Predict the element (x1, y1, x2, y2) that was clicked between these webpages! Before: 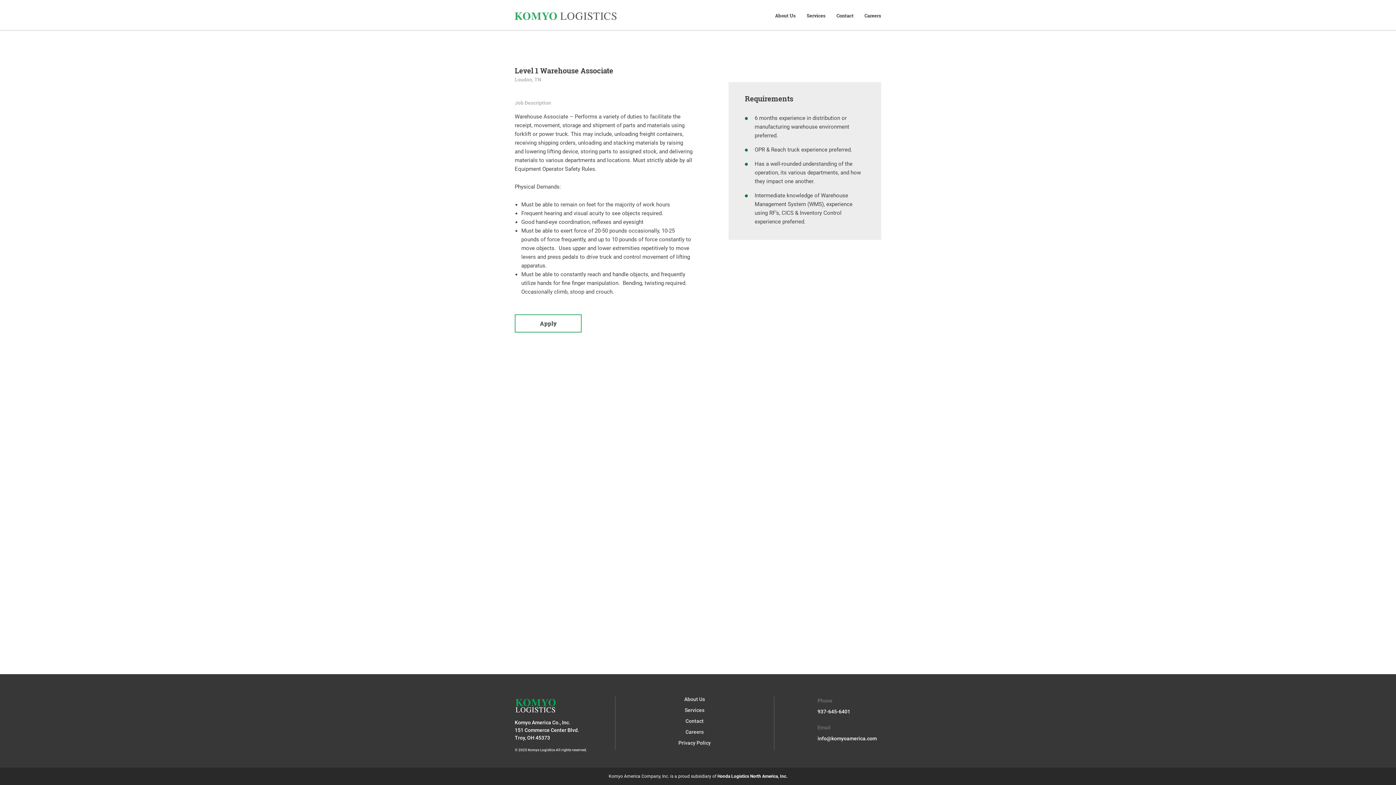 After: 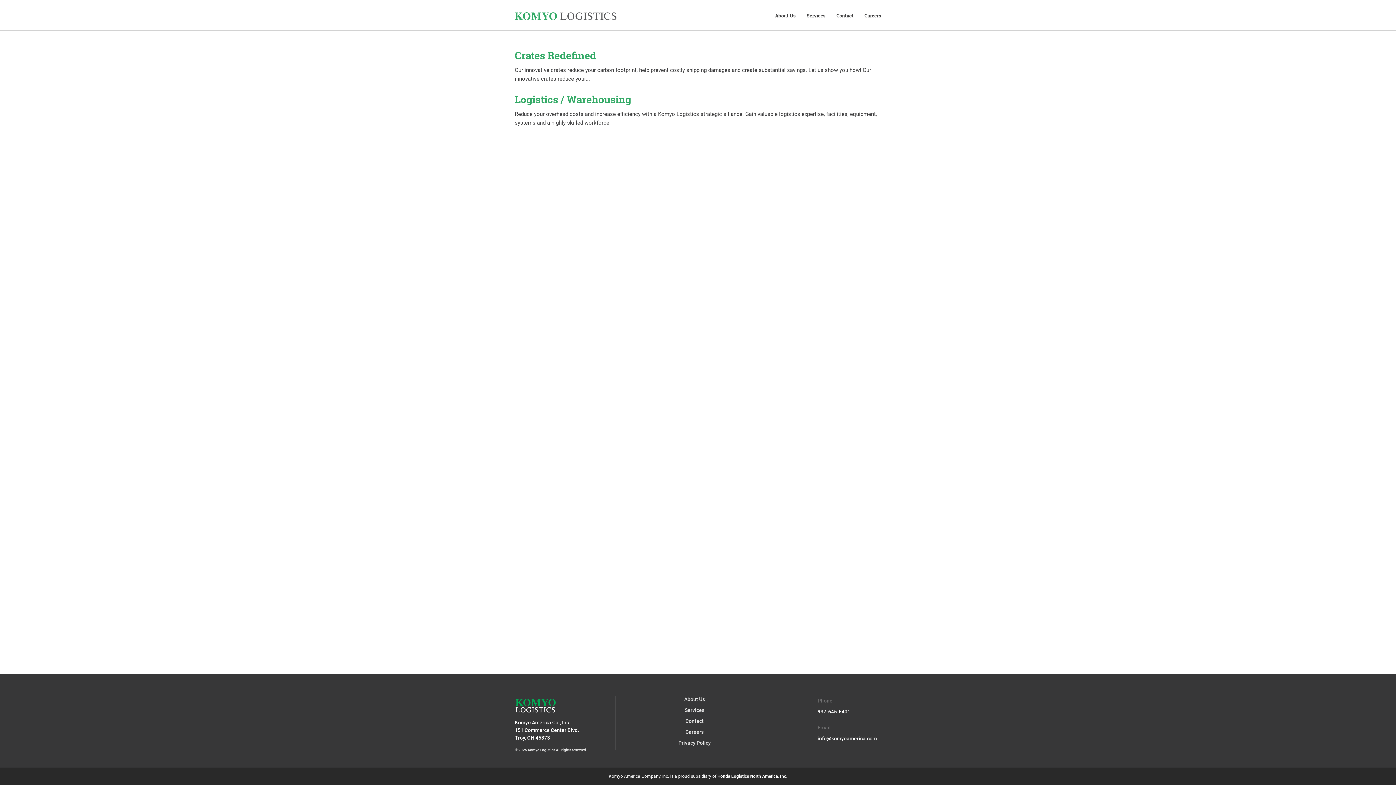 Action: label: Services bbox: (684, 707, 704, 713)